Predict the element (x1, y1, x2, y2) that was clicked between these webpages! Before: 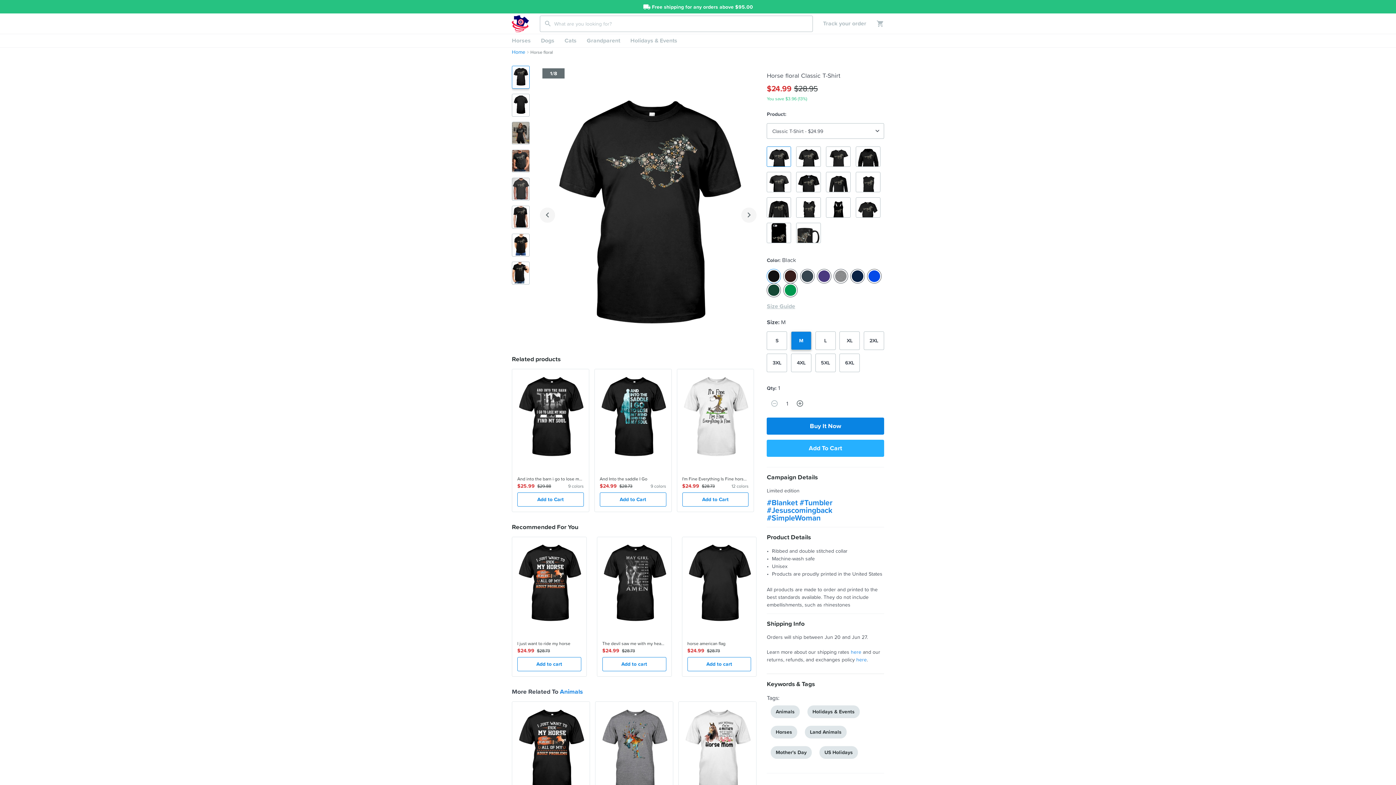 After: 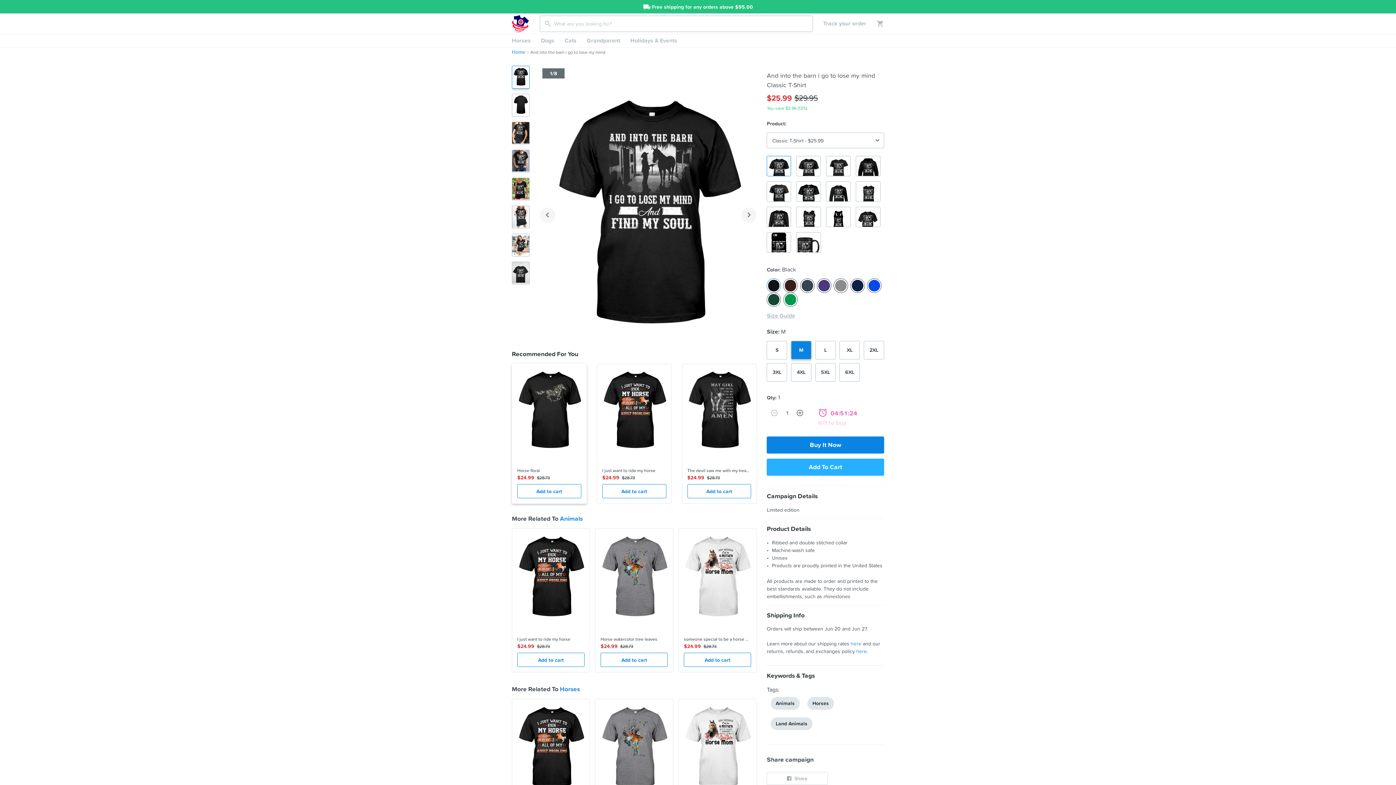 Action: label:  
And into the barn i go to lose my mind
$25.99
$29.88
9 colors
Add to Cart bbox: (512, 369, 589, 512)